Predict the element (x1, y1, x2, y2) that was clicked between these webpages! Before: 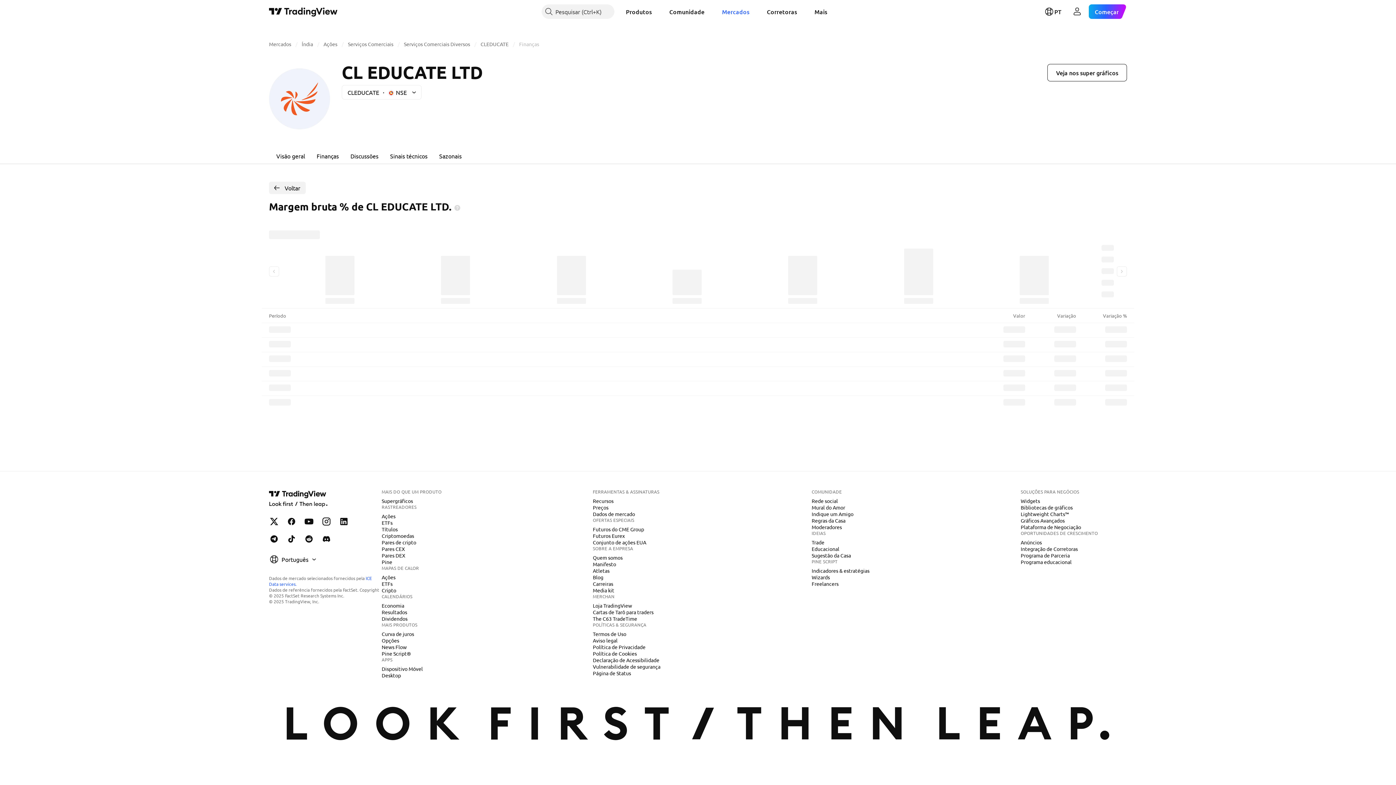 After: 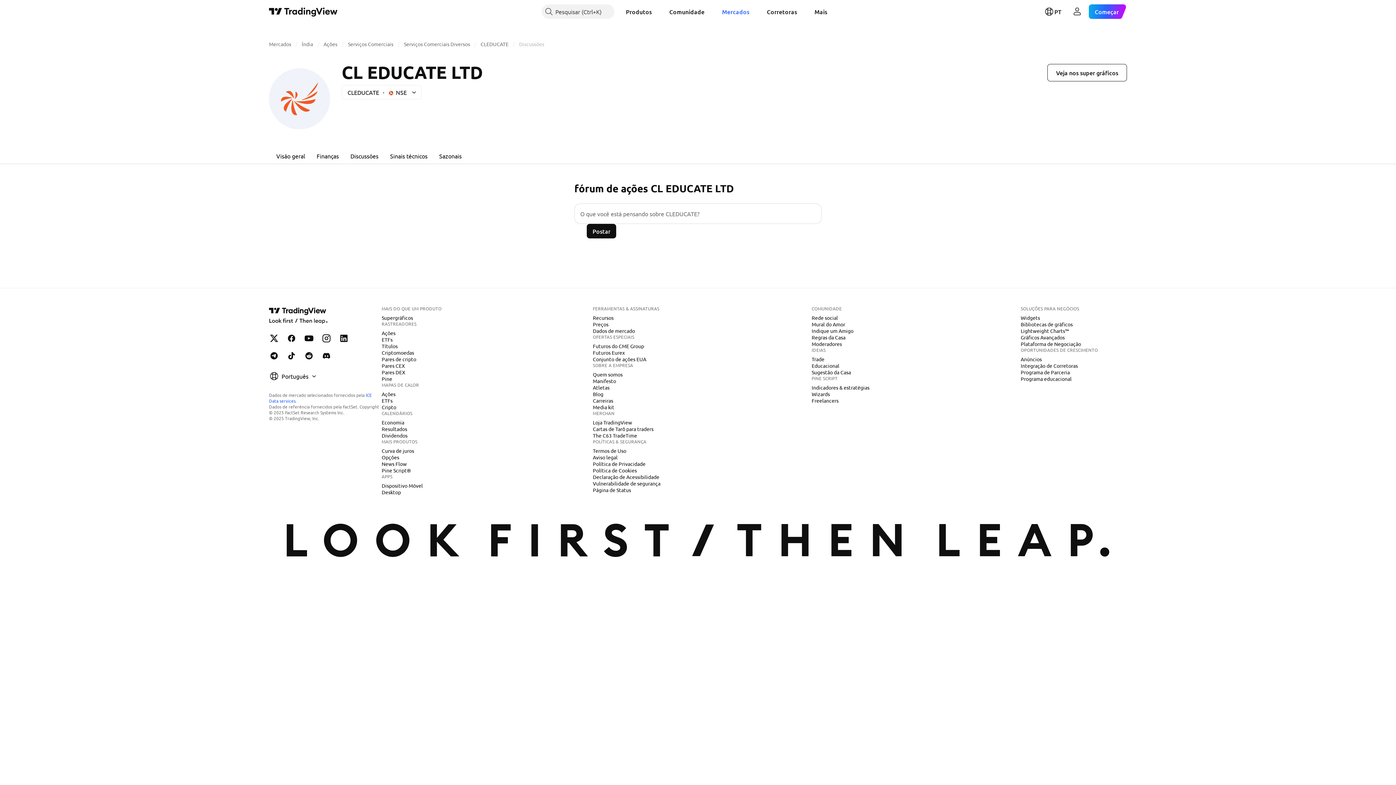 Action: label: Discussões bbox: (344, 147, 384, 164)